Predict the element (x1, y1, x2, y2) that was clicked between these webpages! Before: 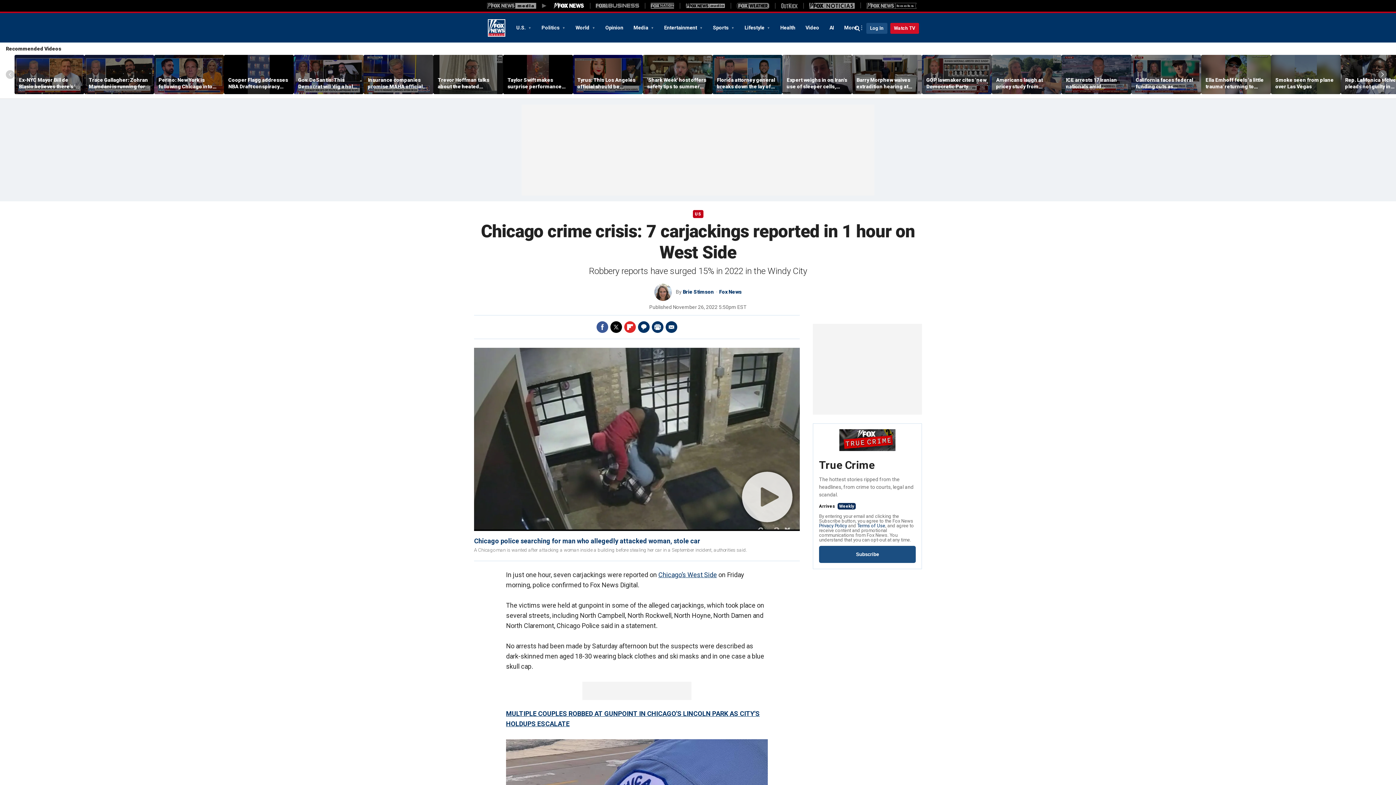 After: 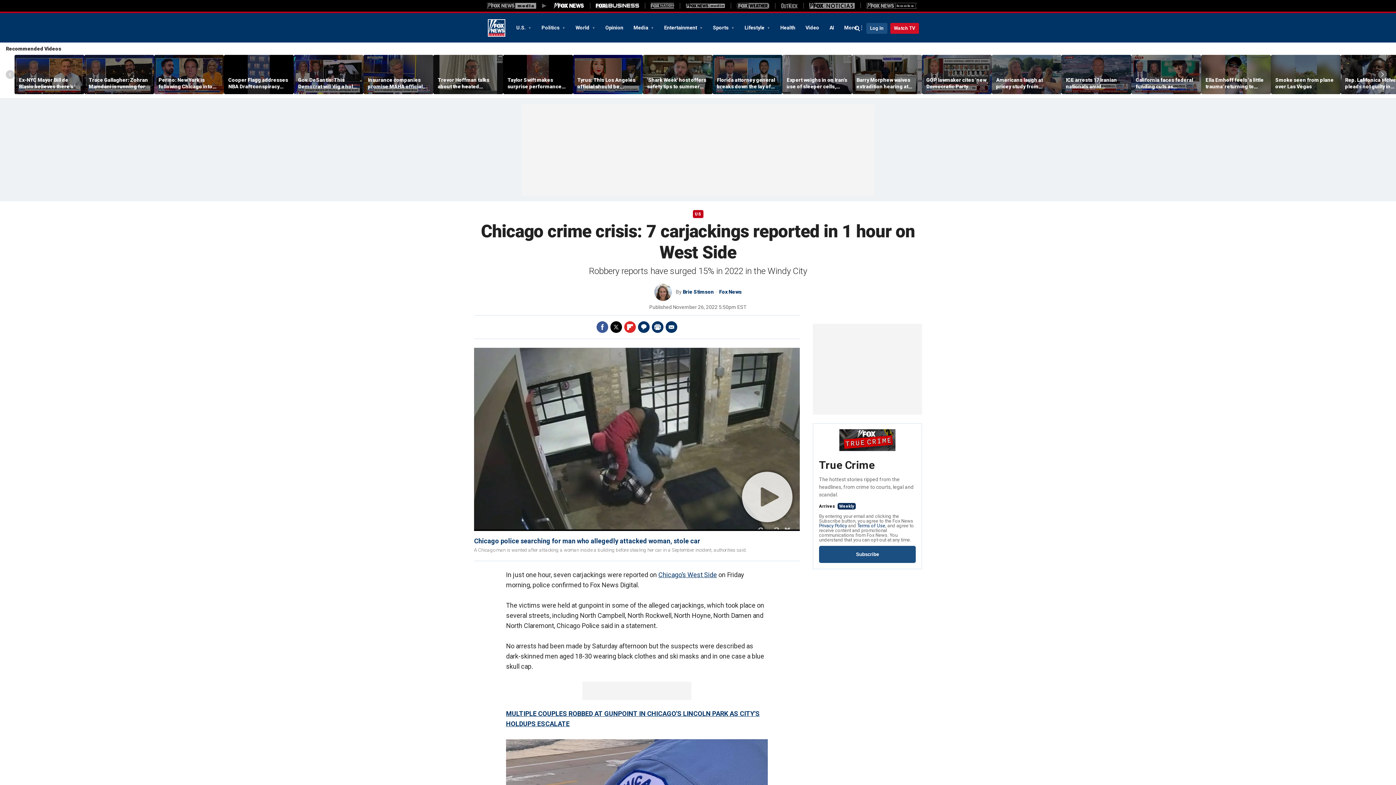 Action: bbox: (596, 3, 639, 8) label: Fox Business